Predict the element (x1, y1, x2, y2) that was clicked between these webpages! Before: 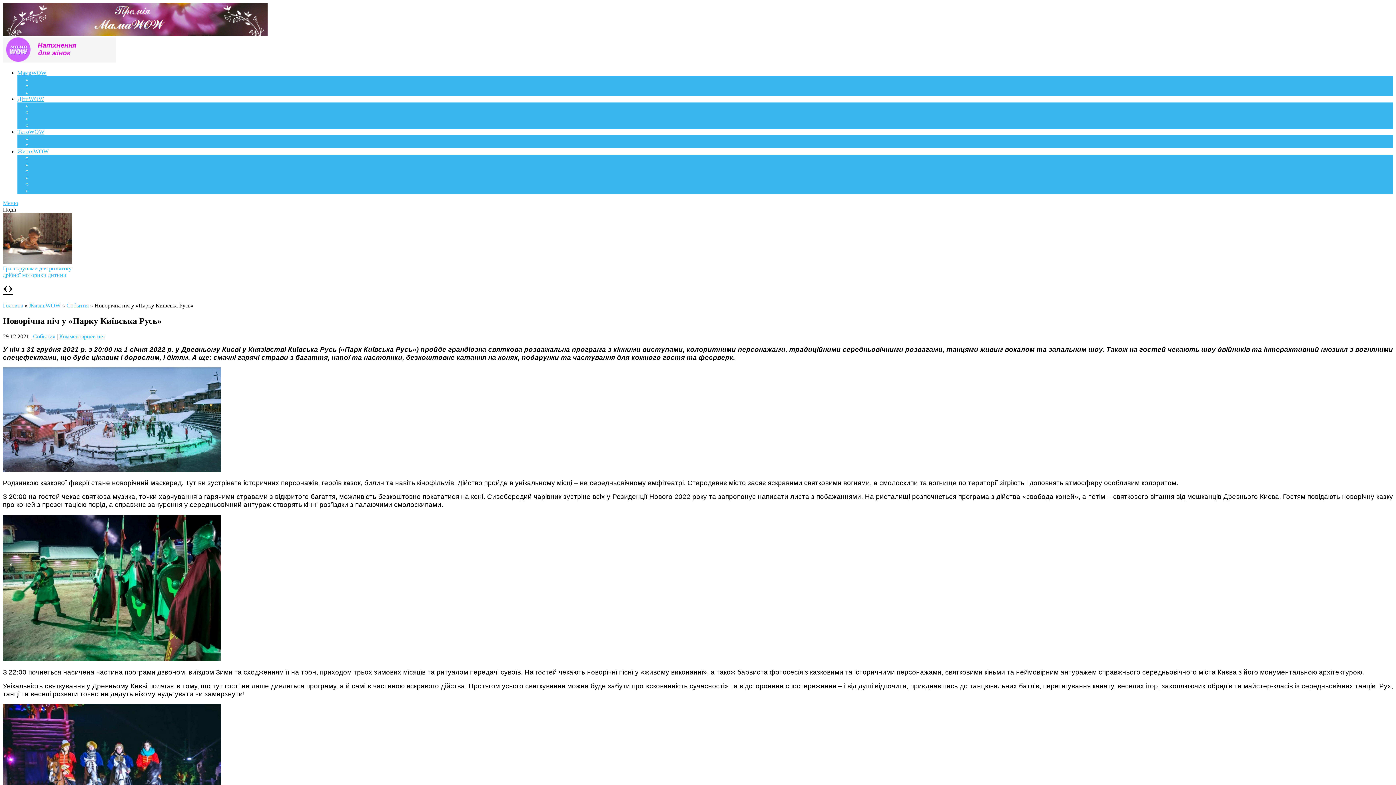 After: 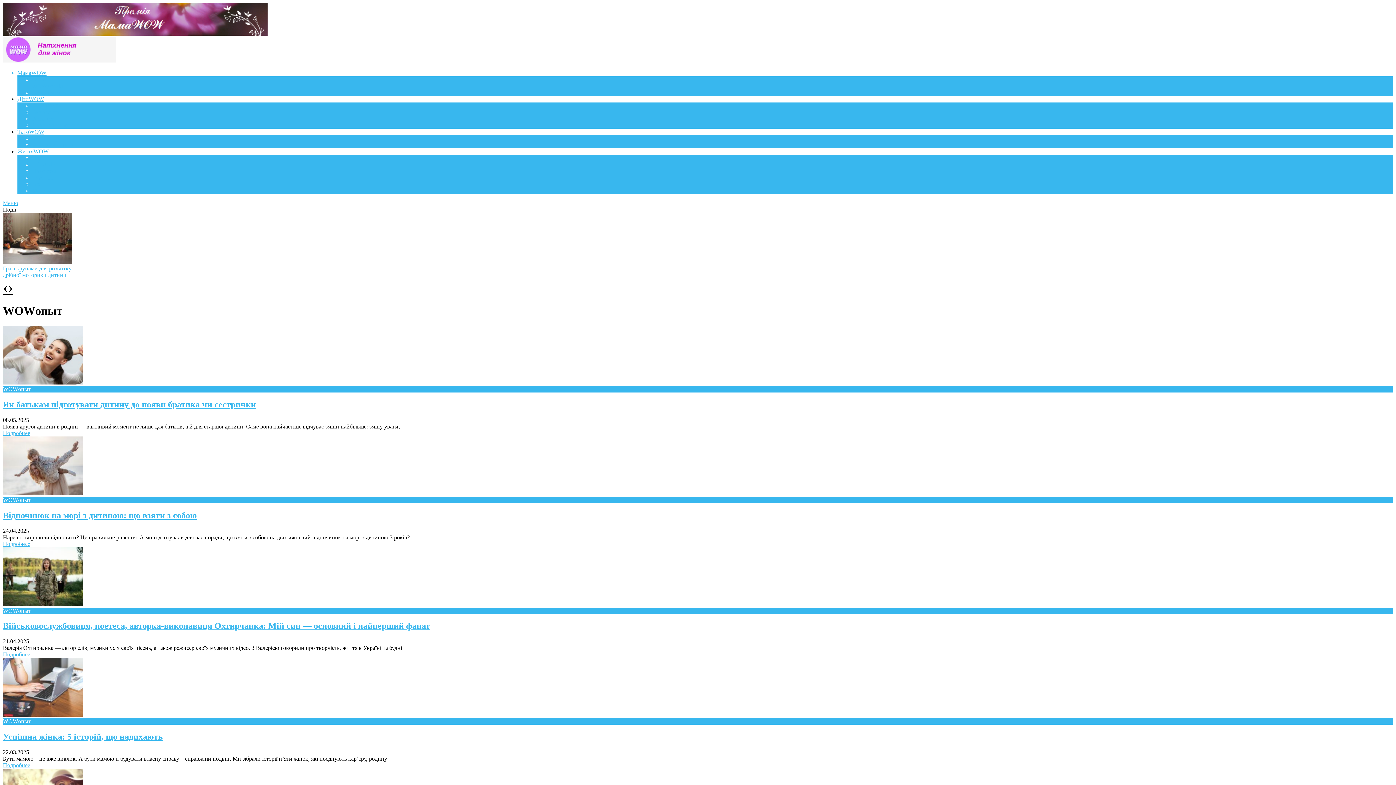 Action: label: WOWдосвід
 bbox: (32, 82, 62, 89)